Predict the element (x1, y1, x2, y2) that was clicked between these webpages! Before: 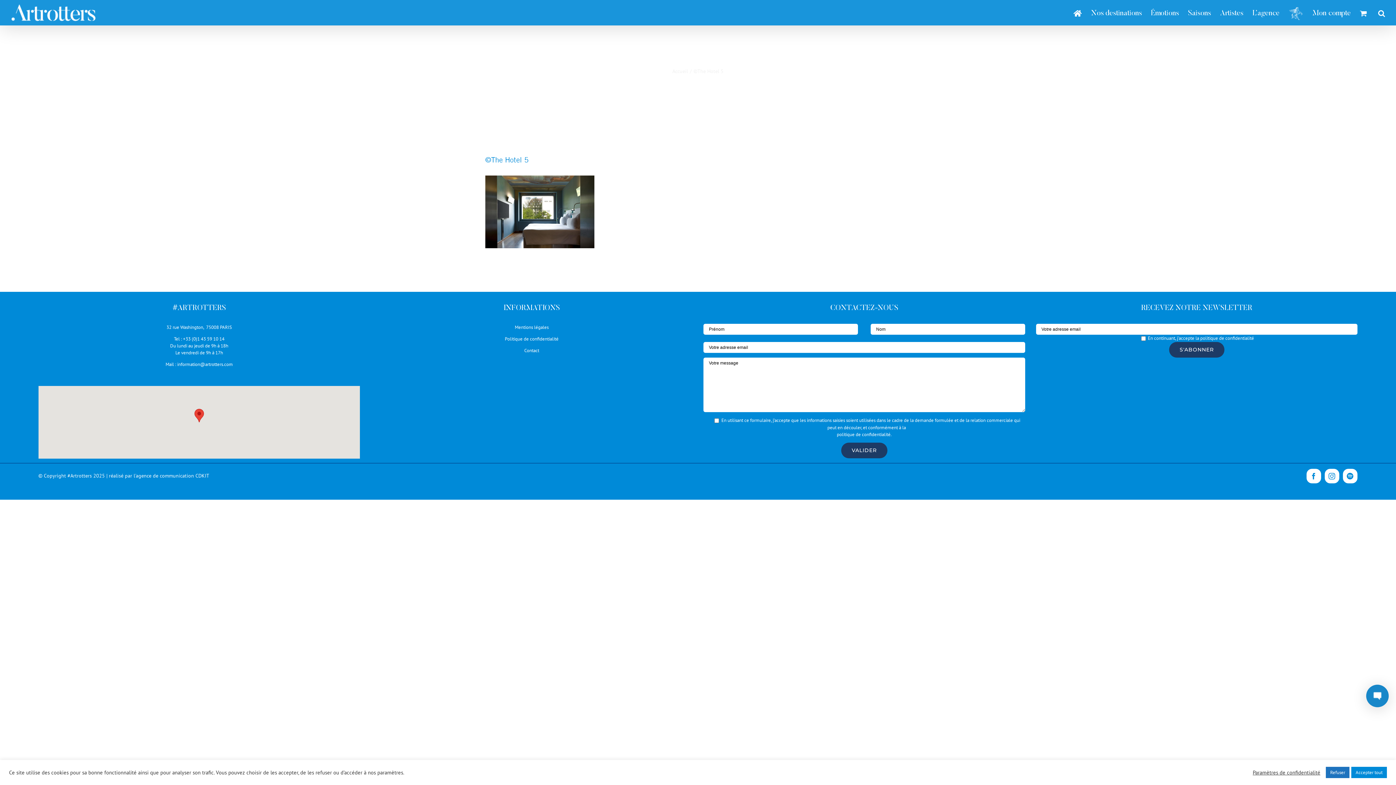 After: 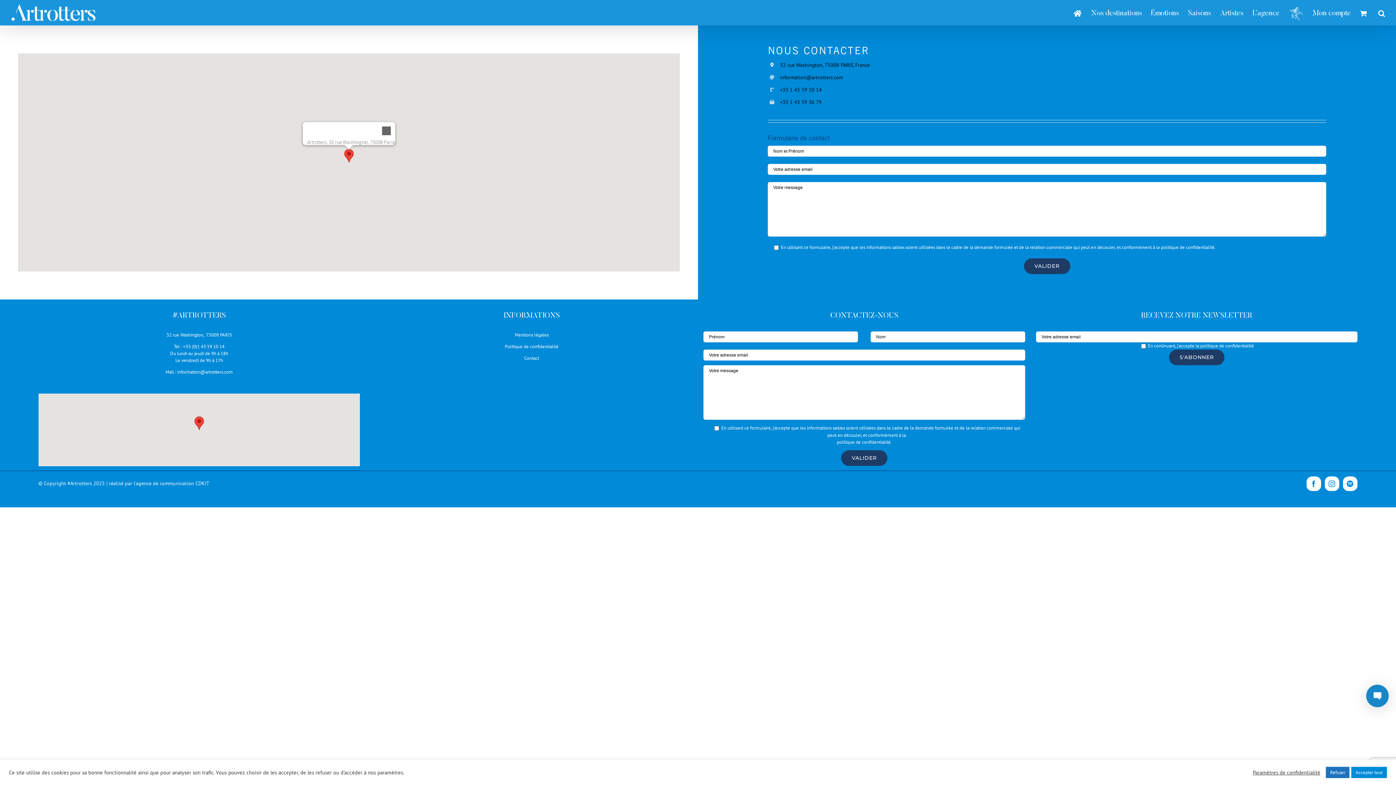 Action: label: Contact bbox: (524, 347, 539, 353)